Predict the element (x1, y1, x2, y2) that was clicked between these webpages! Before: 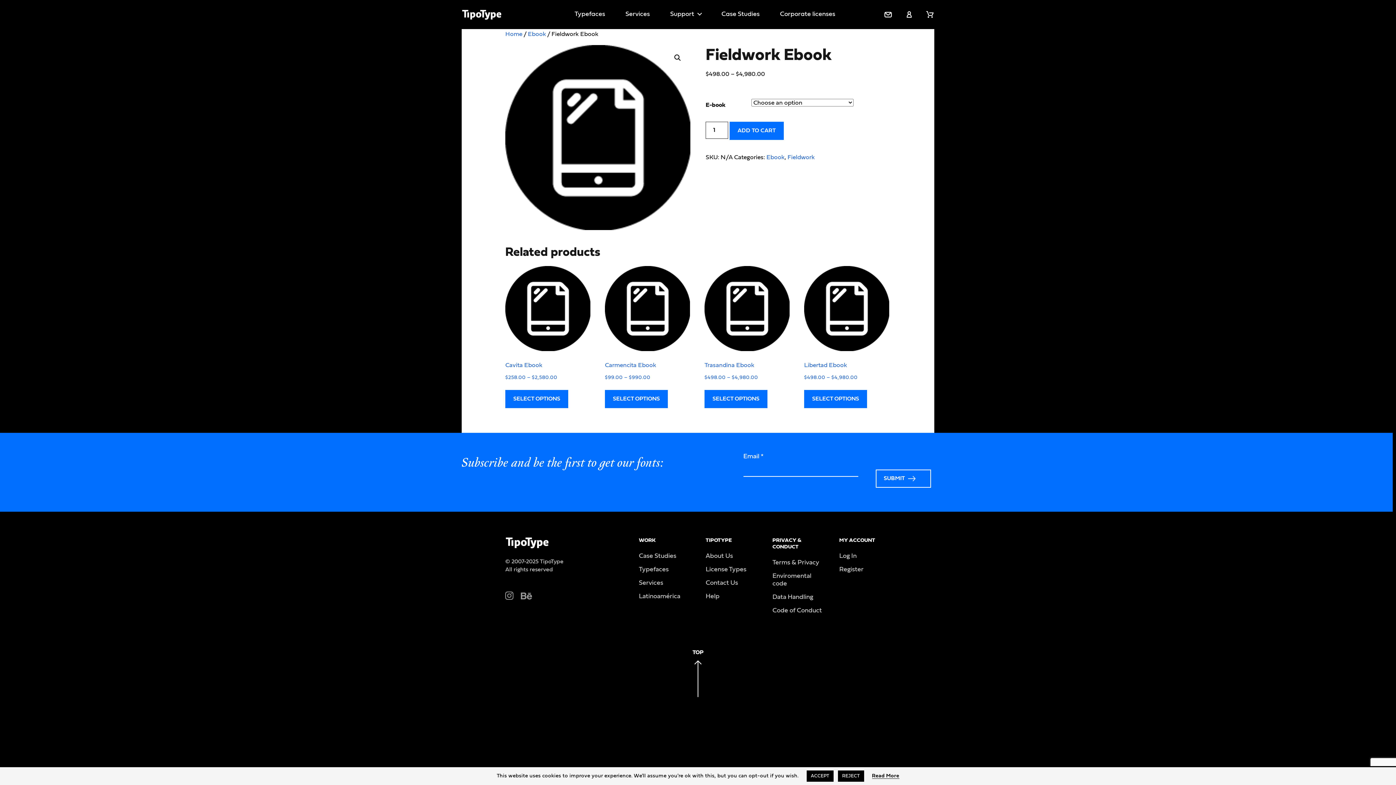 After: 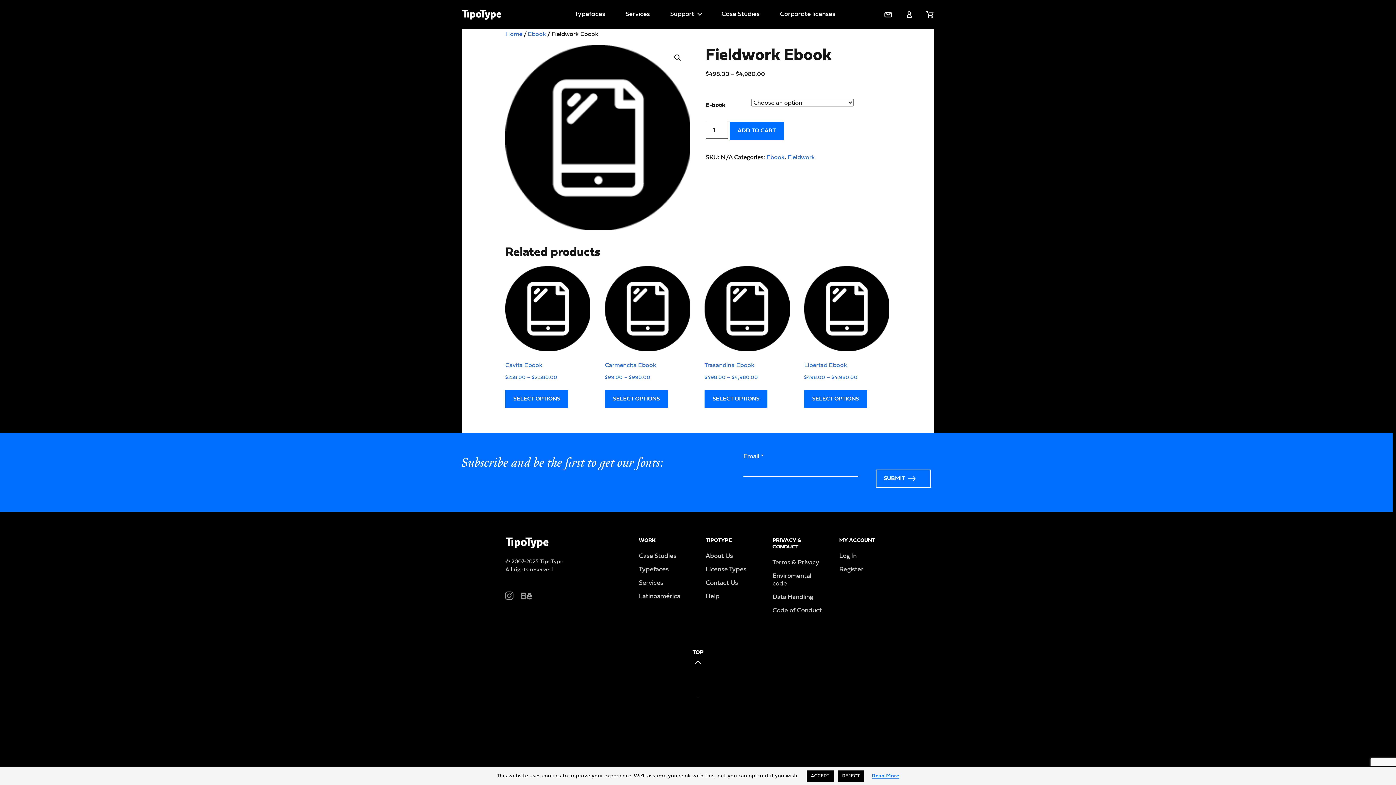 Action: label: Read More bbox: (872, 773, 899, 779)